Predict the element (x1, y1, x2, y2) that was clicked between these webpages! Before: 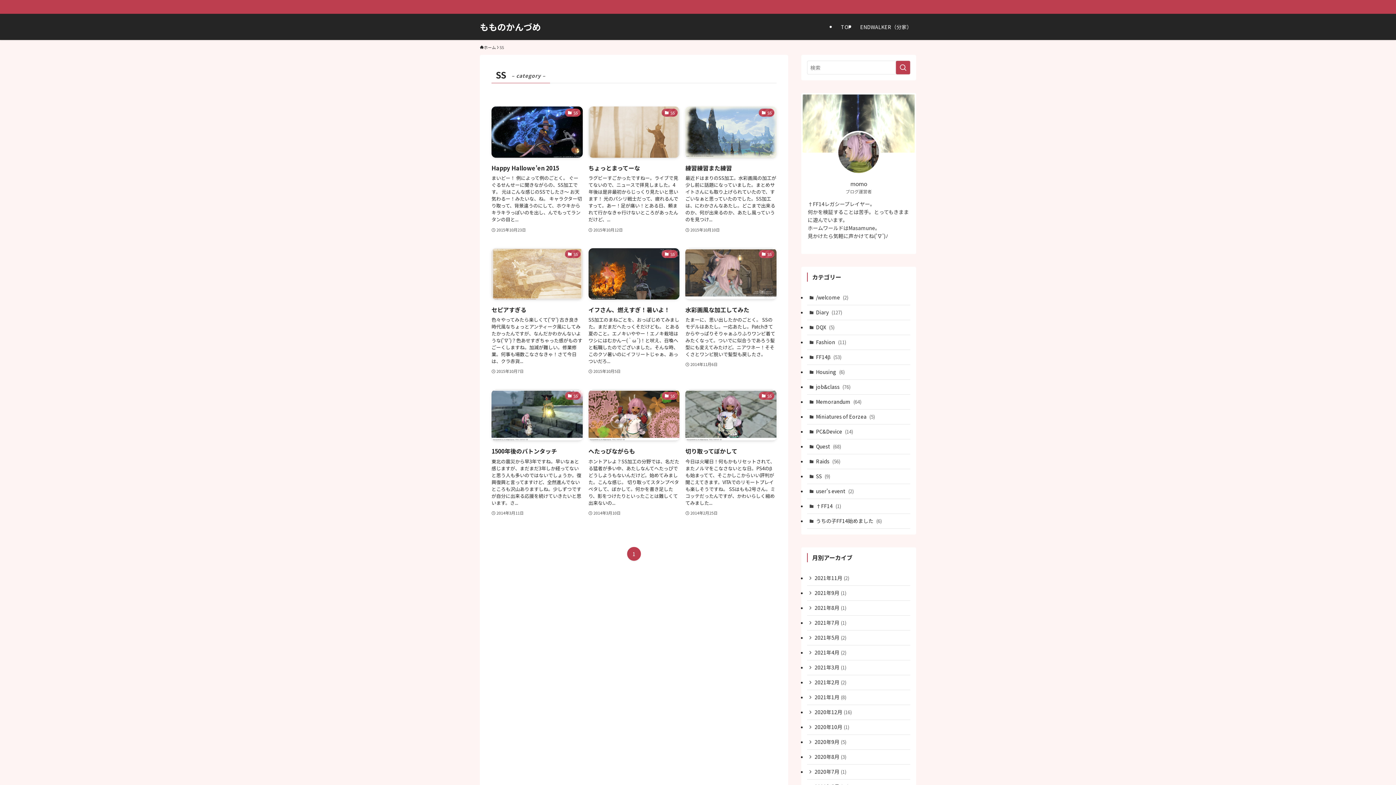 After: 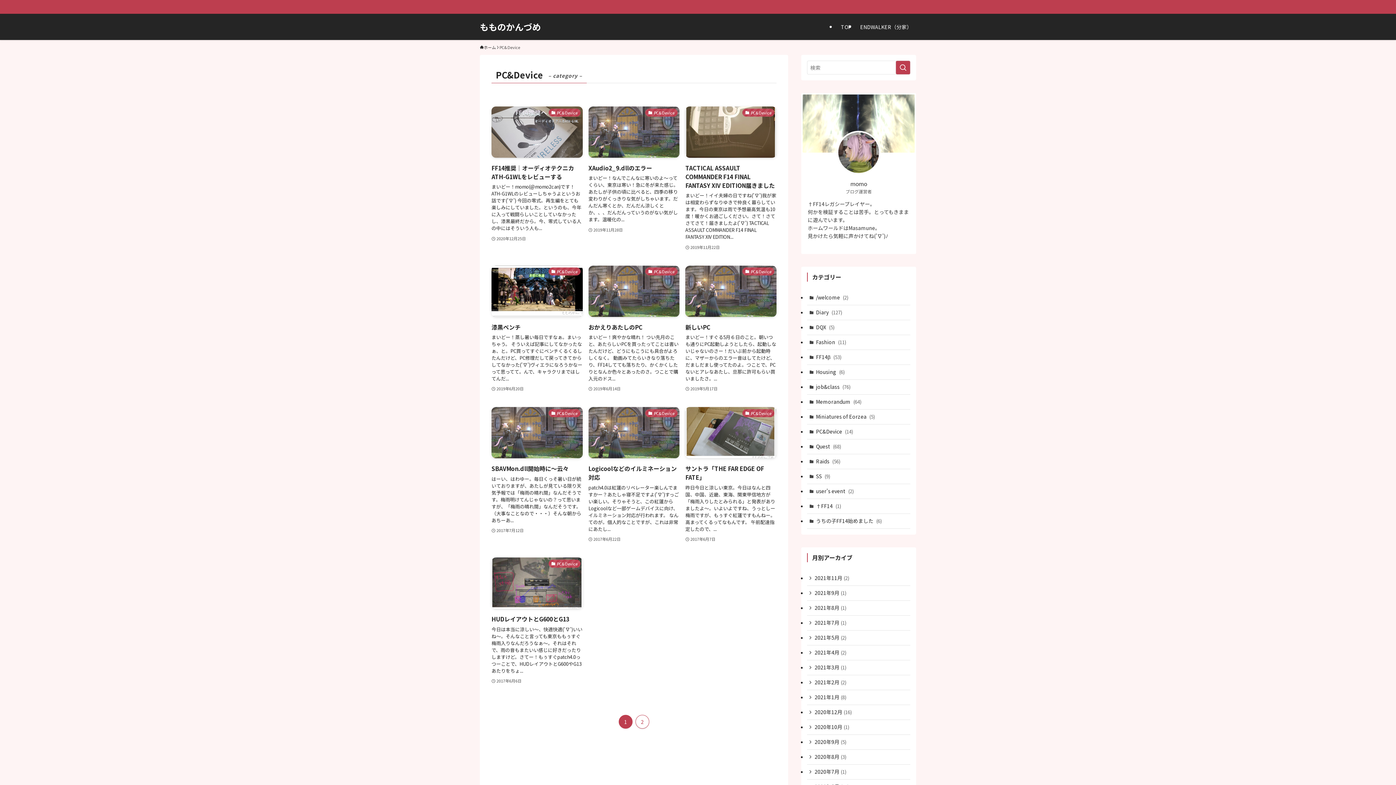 Action: label: PC&Device (14) bbox: (807, 424, 910, 439)